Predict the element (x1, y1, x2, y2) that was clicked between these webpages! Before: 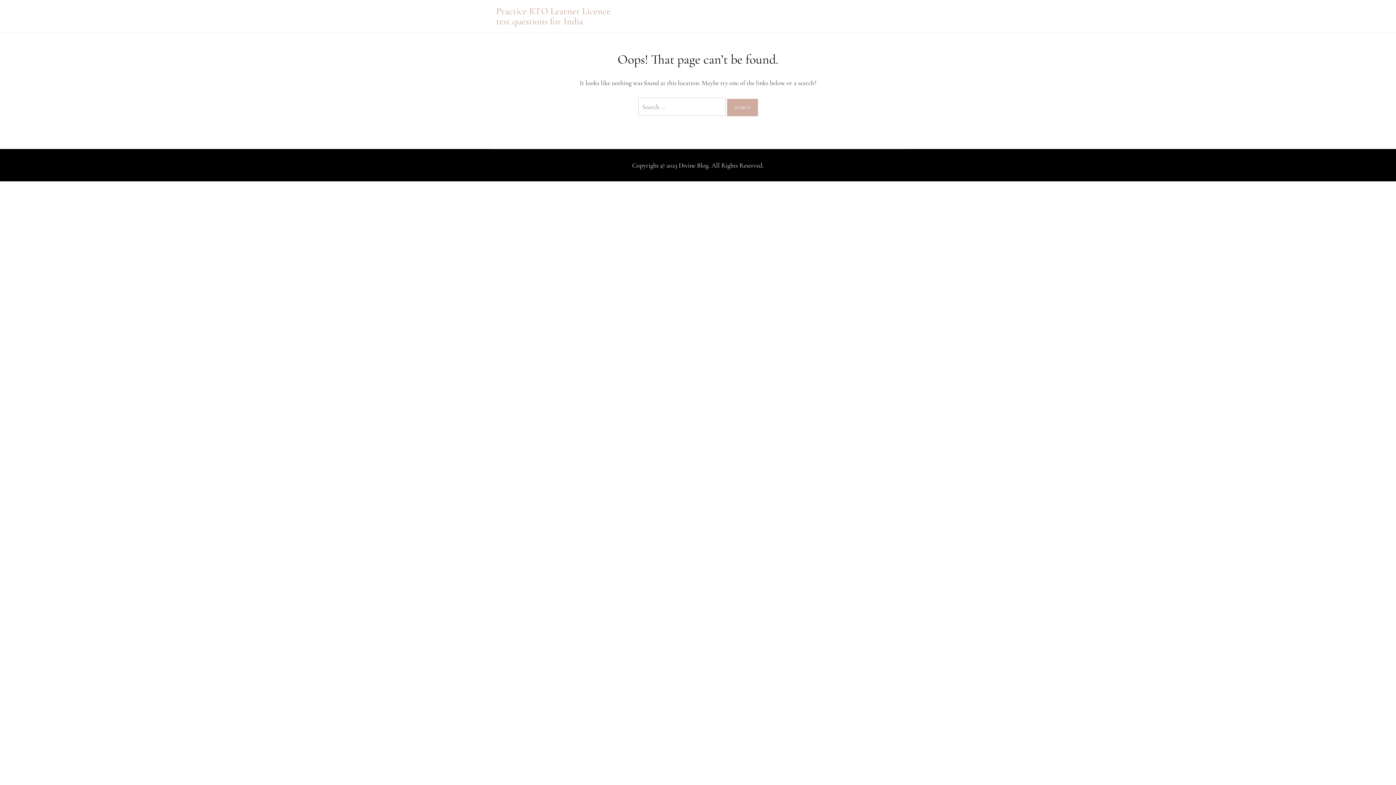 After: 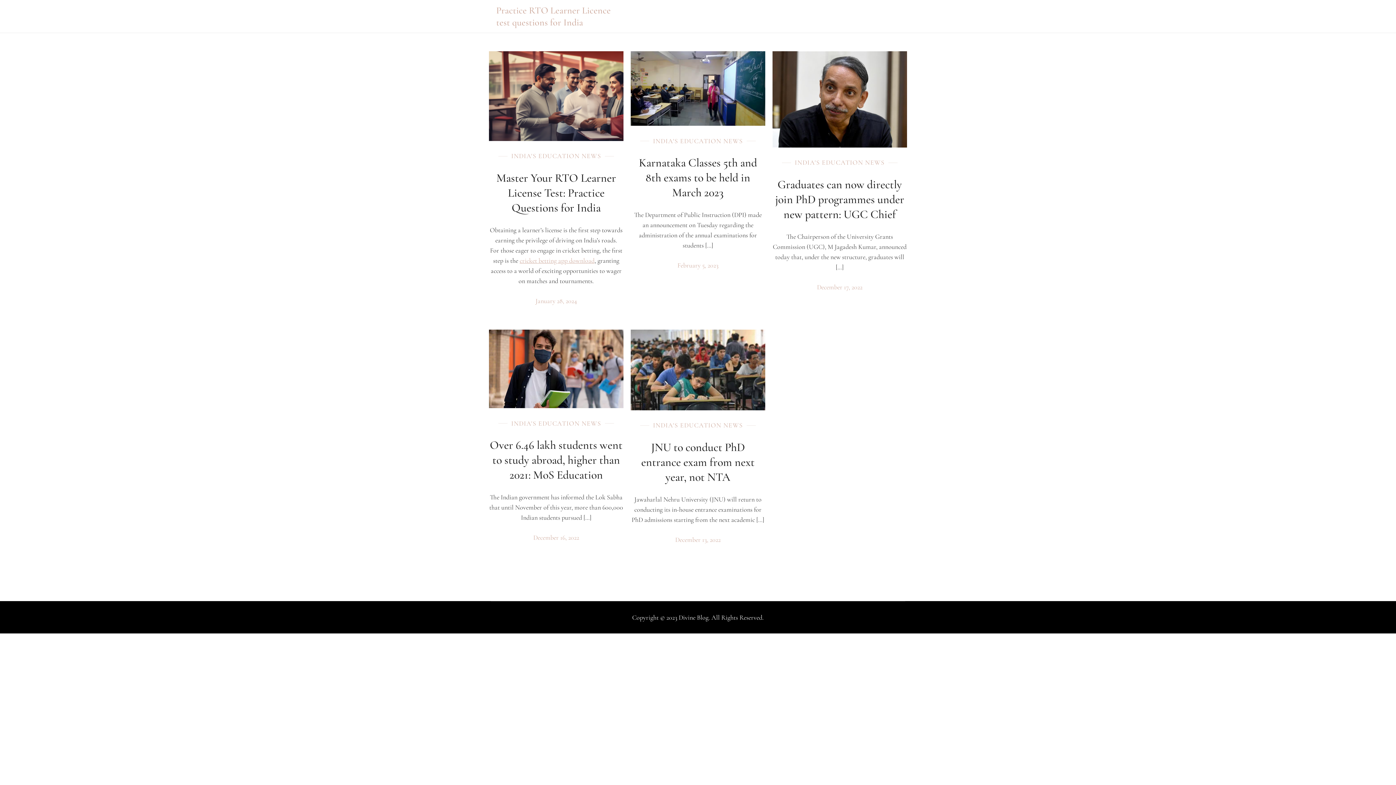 Action: label: Practice RTO Learner Licence test questions for India bbox: (496, 5, 610, 26)